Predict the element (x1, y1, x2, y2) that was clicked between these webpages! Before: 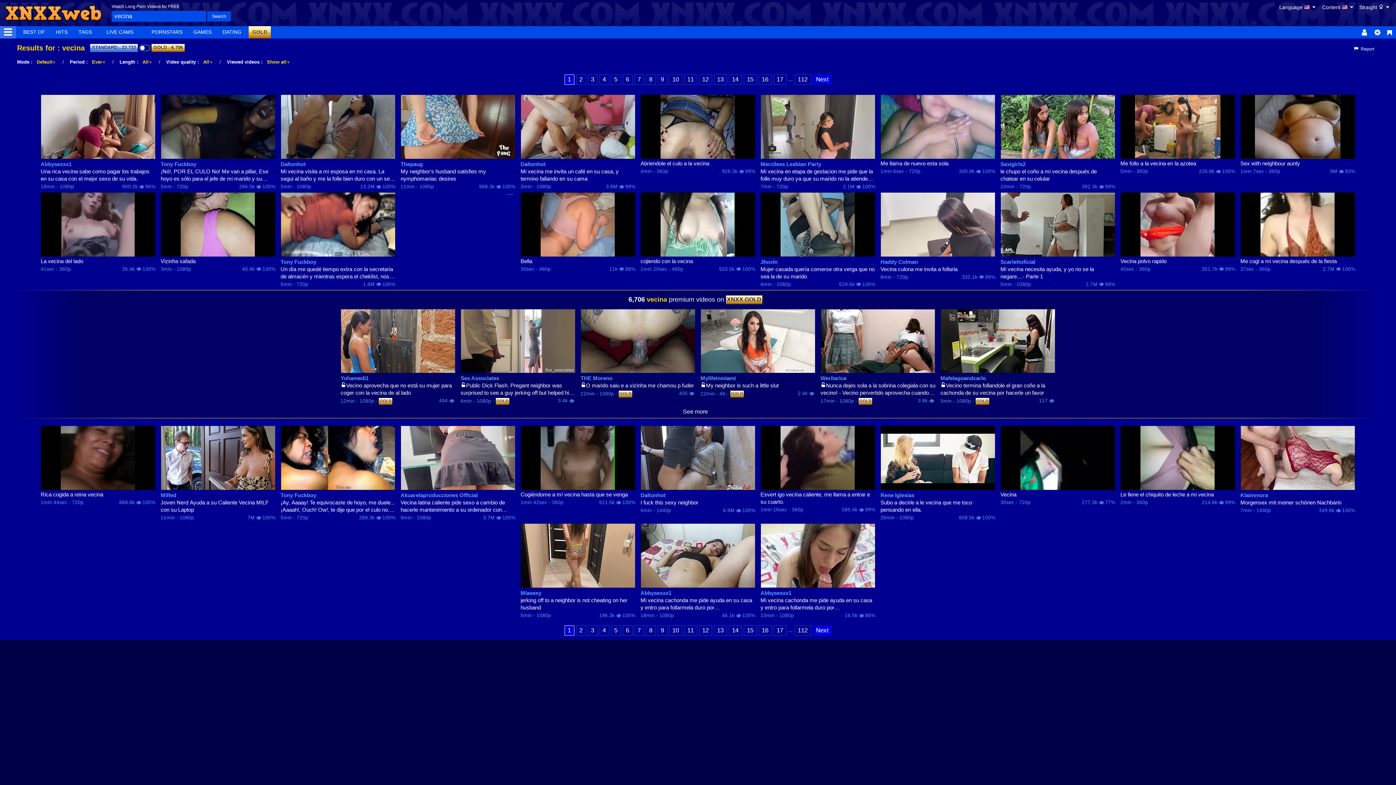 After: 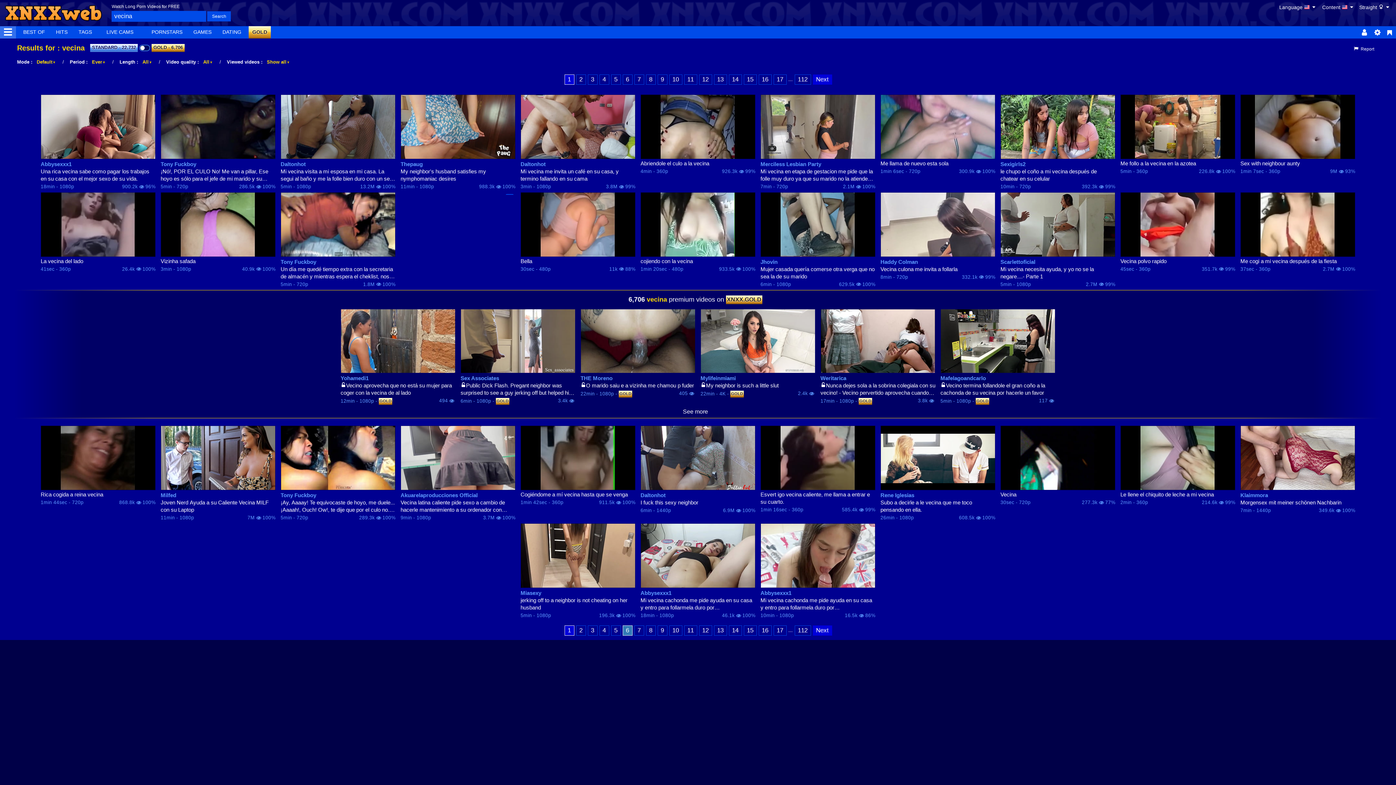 Action: bbox: (622, 625, 632, 635) label: 6